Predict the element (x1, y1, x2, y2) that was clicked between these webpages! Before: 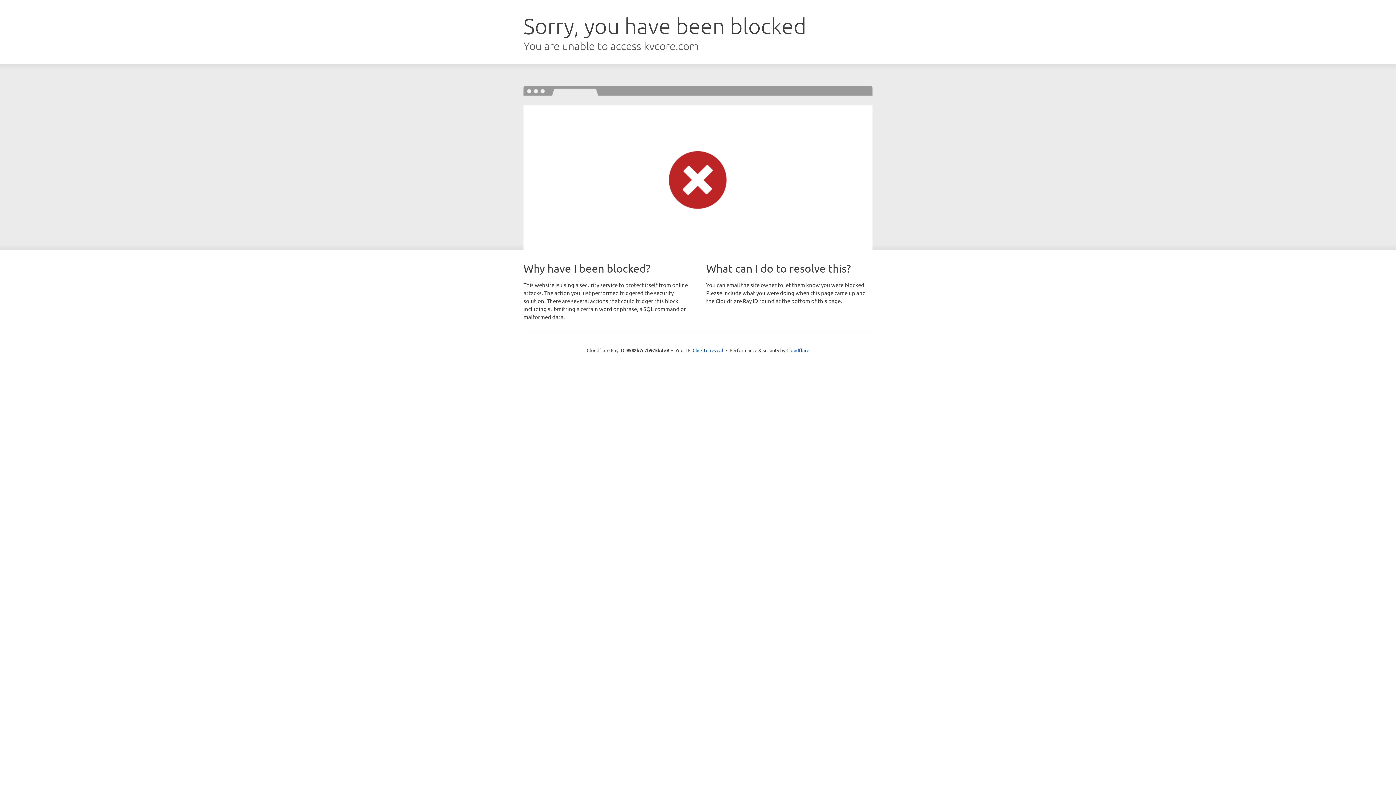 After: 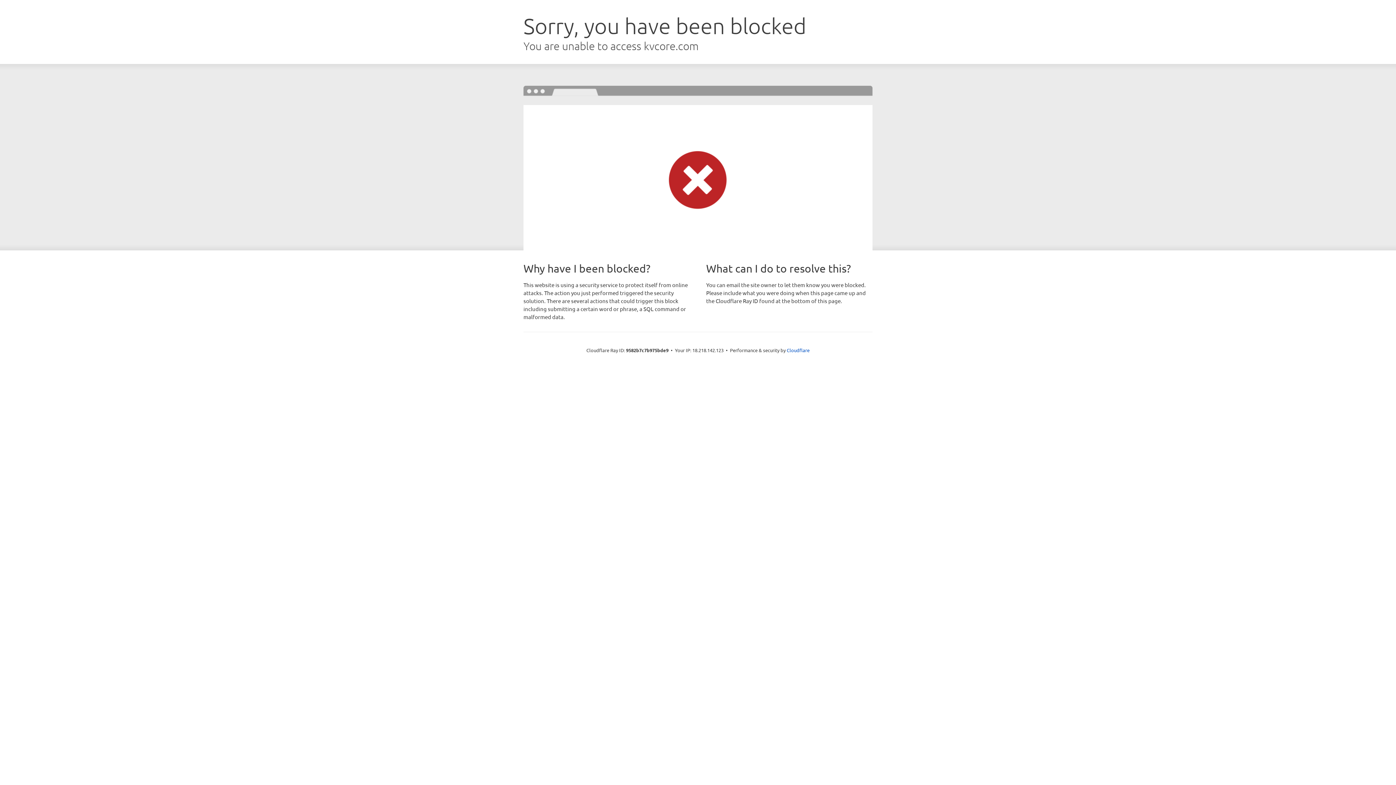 Action: label: Click to reveal bbox: (692, 346, 723, 353)